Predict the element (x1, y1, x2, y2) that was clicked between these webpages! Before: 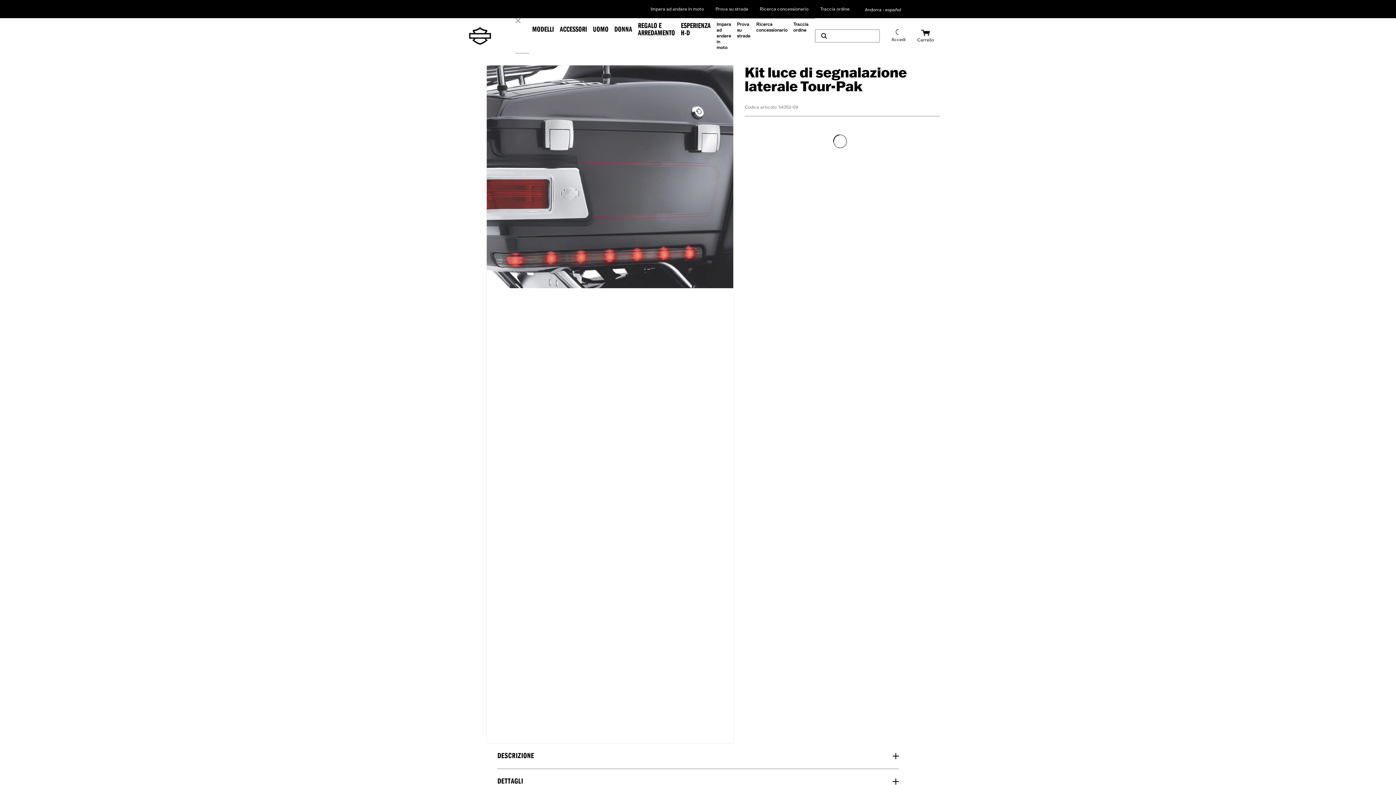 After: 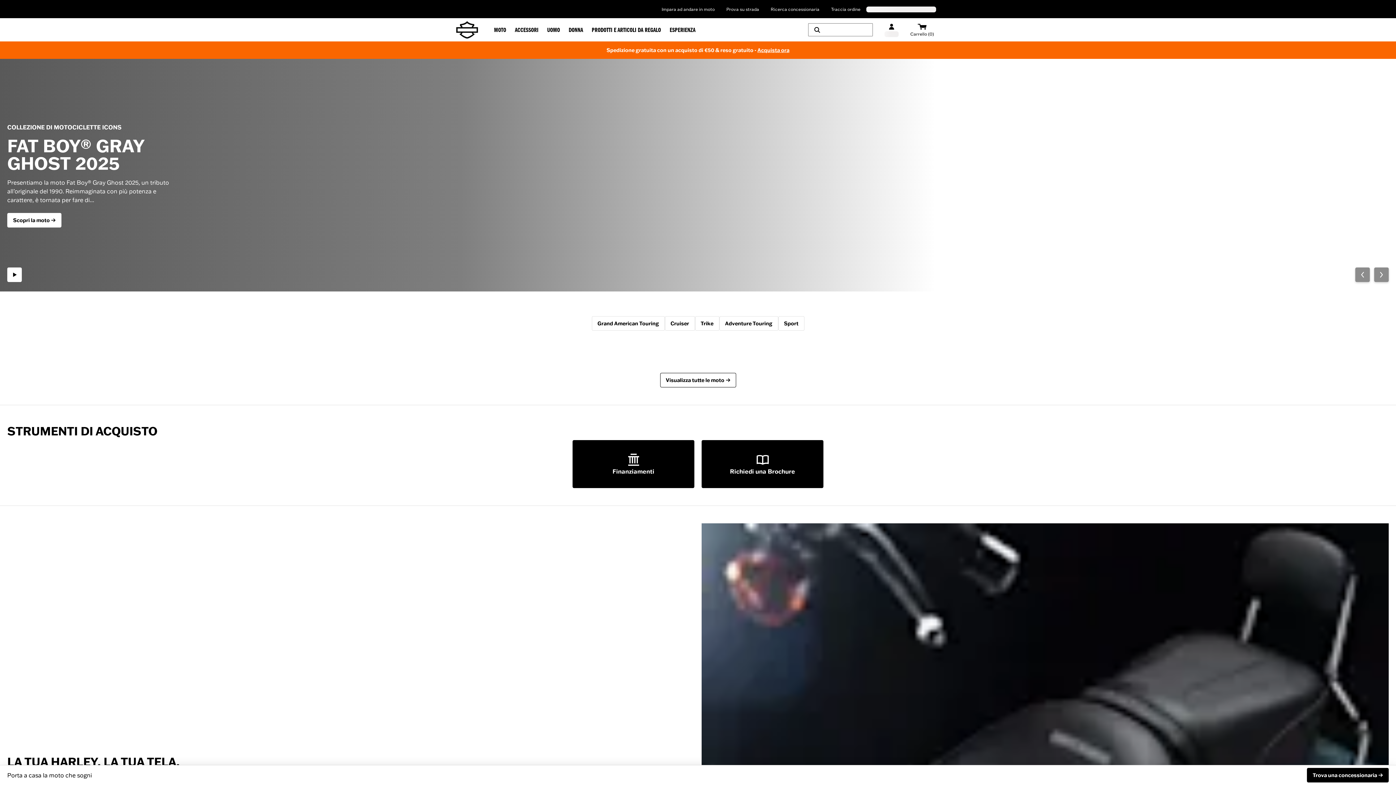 Action: bbox: (456, 26, 504, 44) label: Harley-Davidson